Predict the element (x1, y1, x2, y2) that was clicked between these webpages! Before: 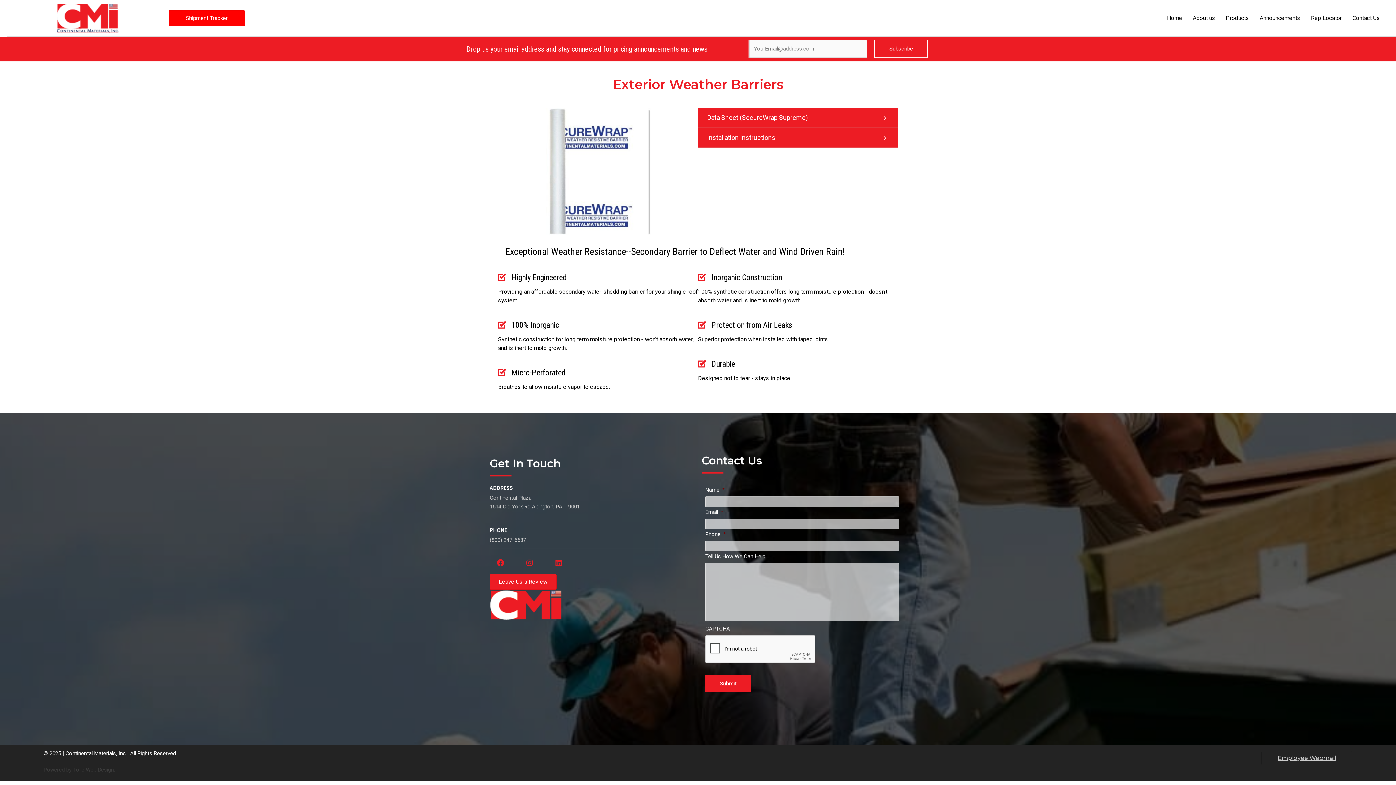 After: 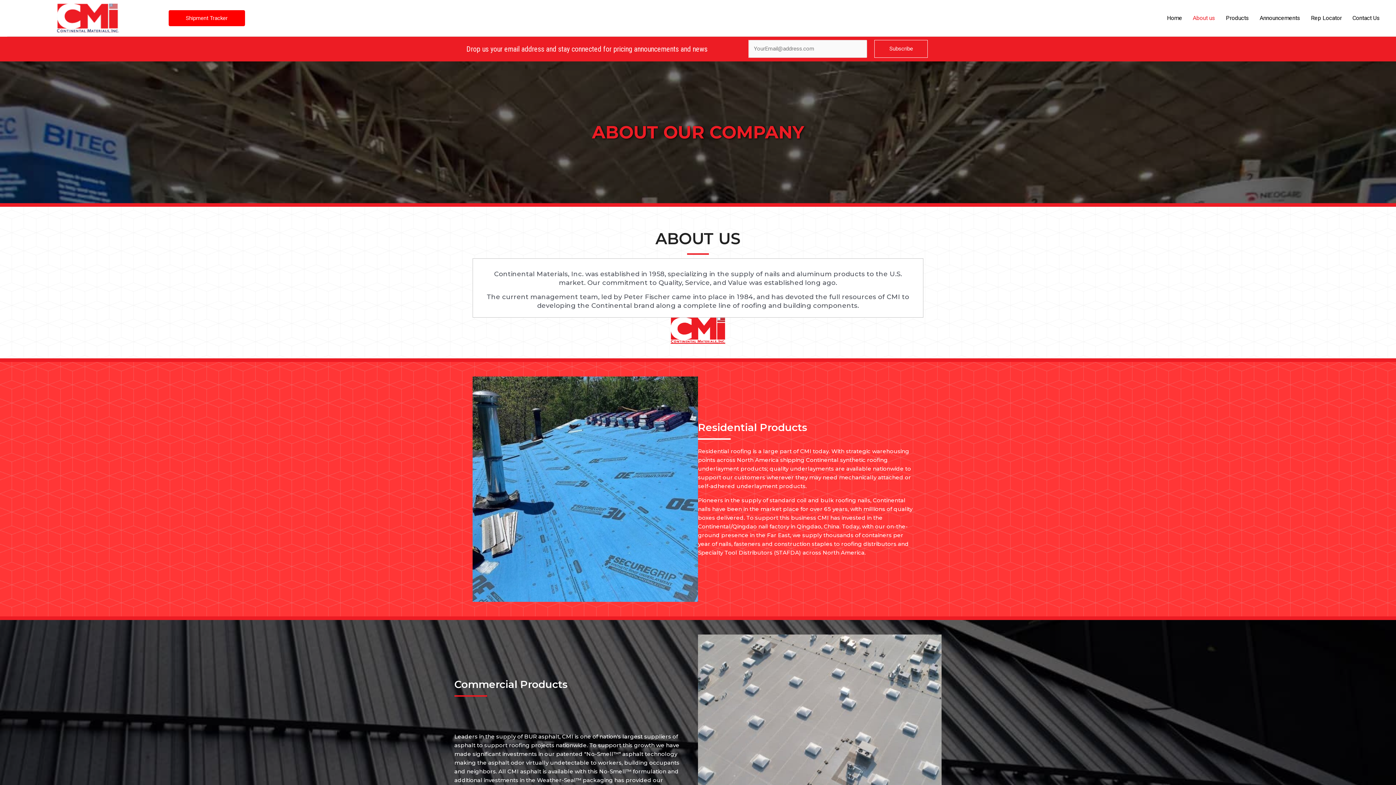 Action: bbox: (1187, 10, 1220, 26) label: About us